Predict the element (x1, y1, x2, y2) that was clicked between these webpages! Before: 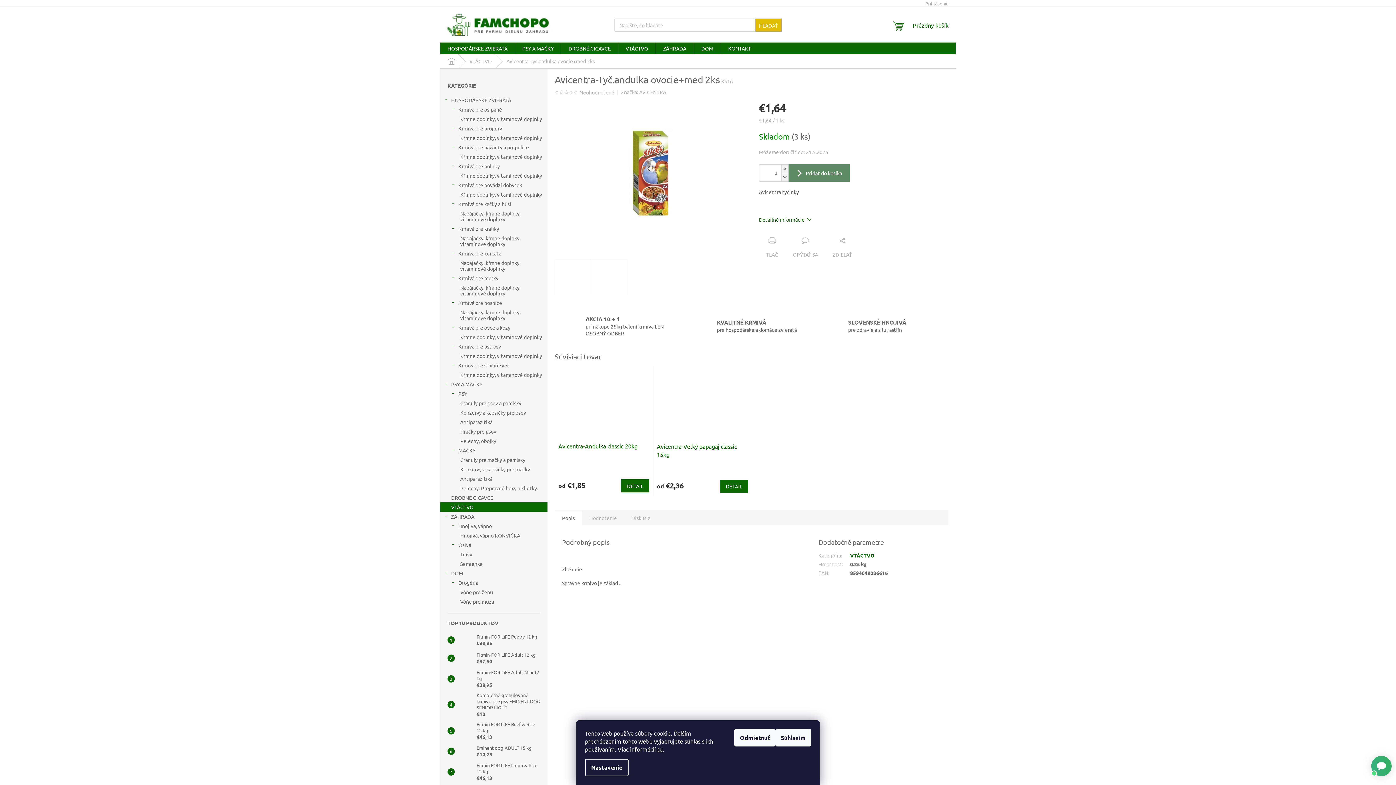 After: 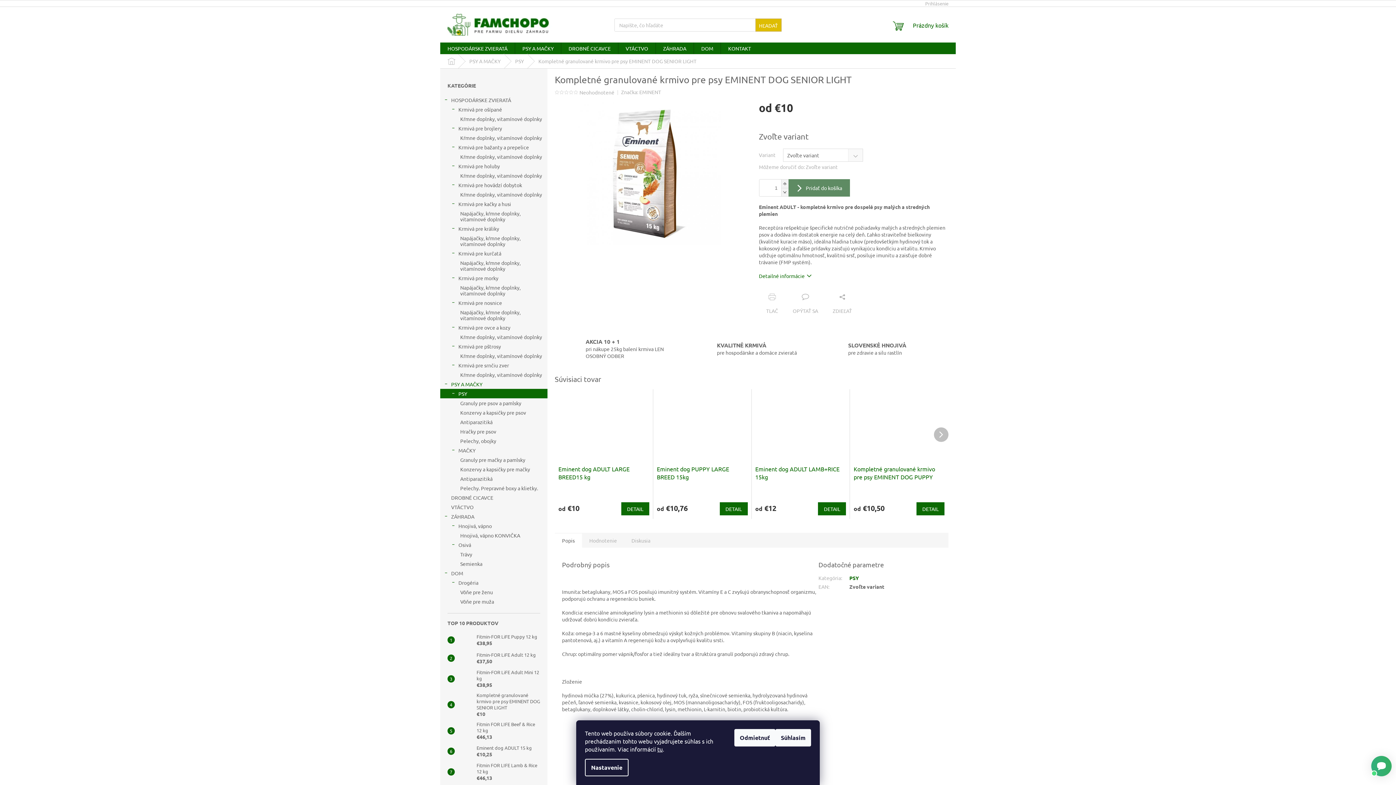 Action: bbox: (473, 692, 540, 717) label: Kompletné granulované krmivo pre psy EMINENT DOG SENIOR LIGHT
€10